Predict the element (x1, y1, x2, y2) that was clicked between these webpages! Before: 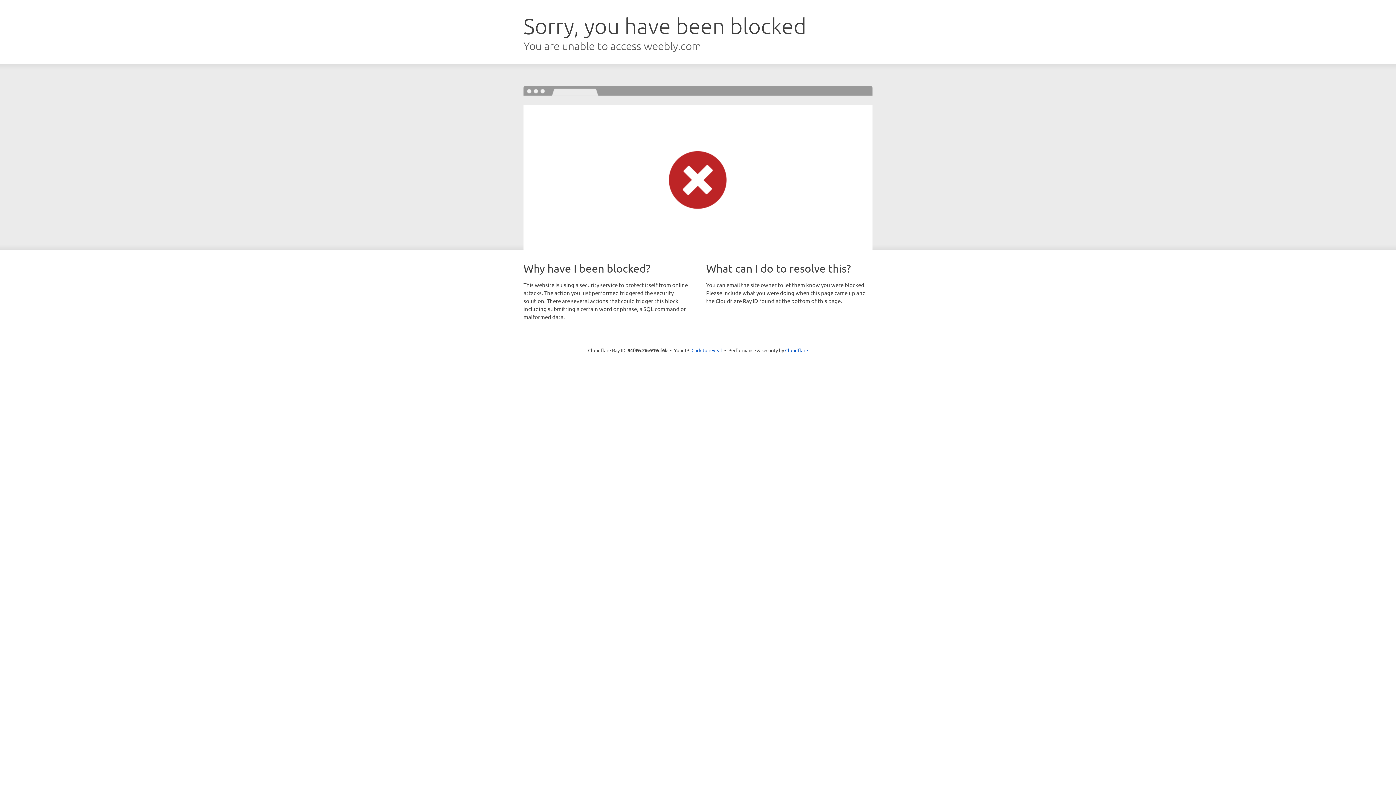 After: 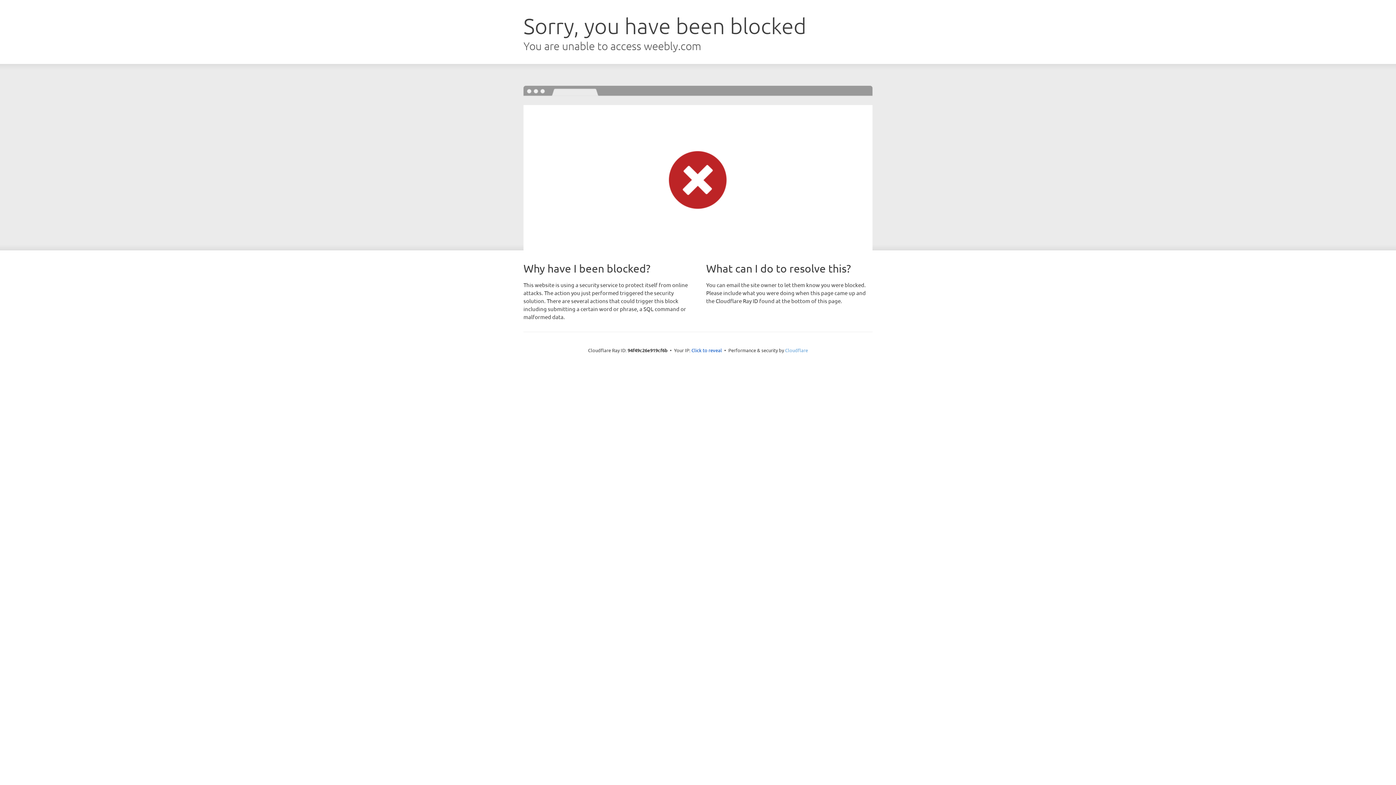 Action: label: Cloudflare bbox: (785, 347, 808, 353)